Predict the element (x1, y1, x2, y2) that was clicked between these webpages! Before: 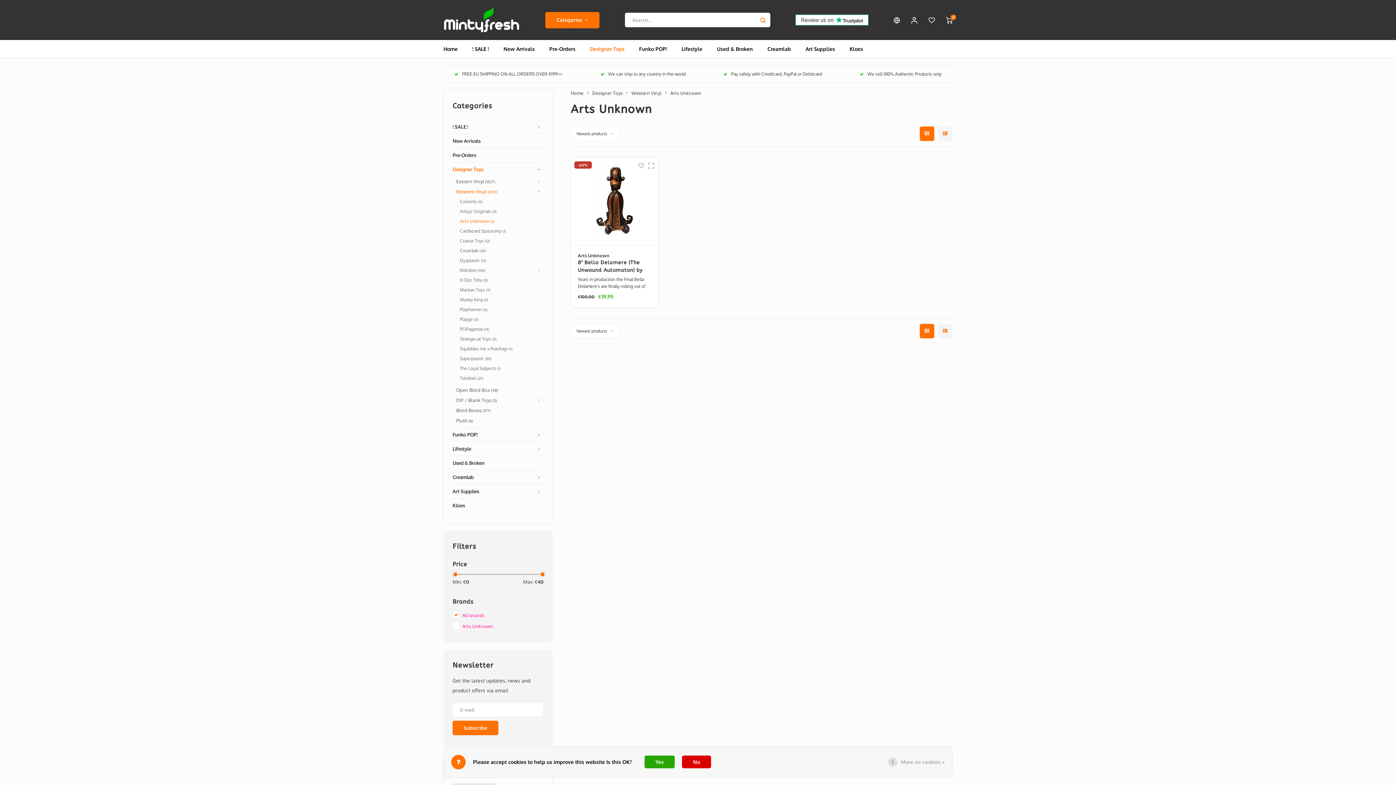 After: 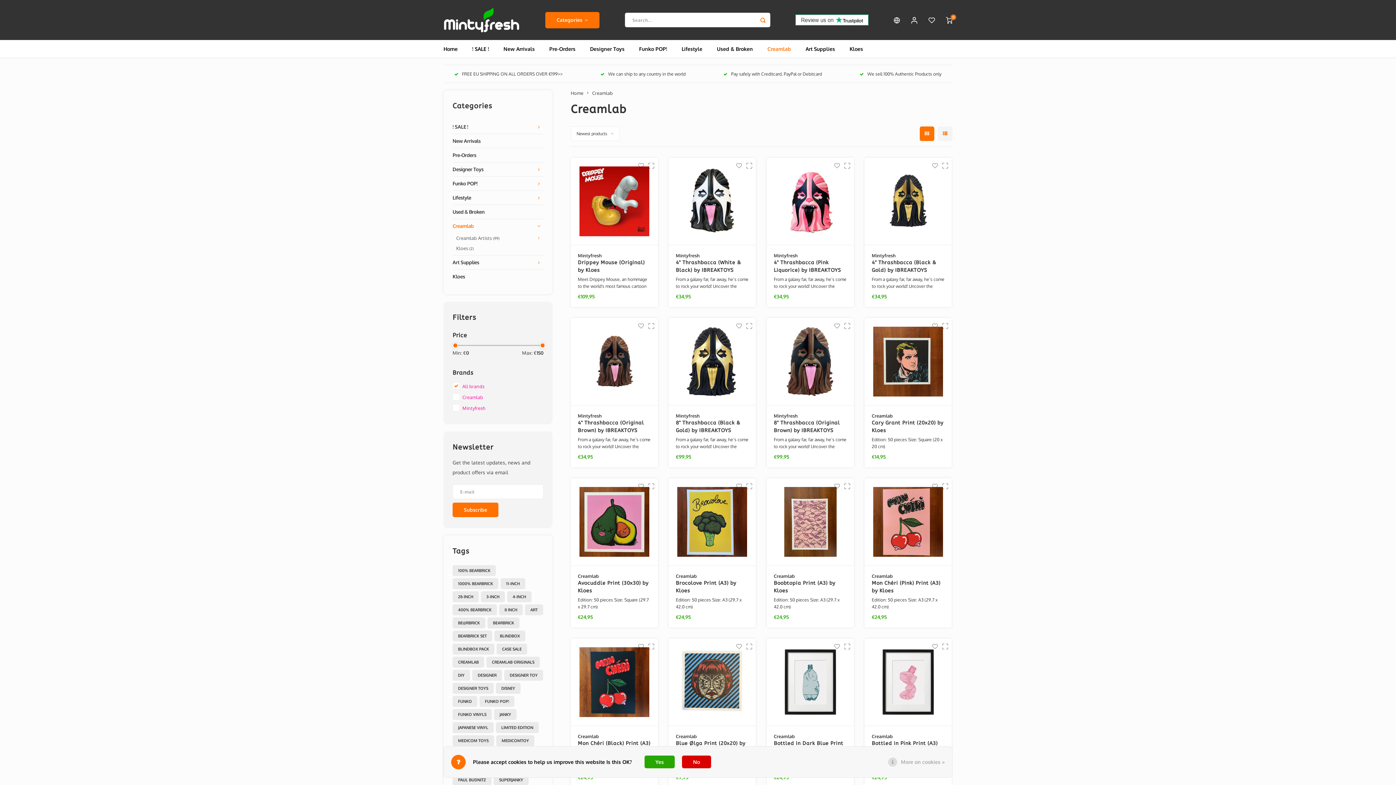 Action: label: Creamlab bbox: (452, 470, 534, 484)